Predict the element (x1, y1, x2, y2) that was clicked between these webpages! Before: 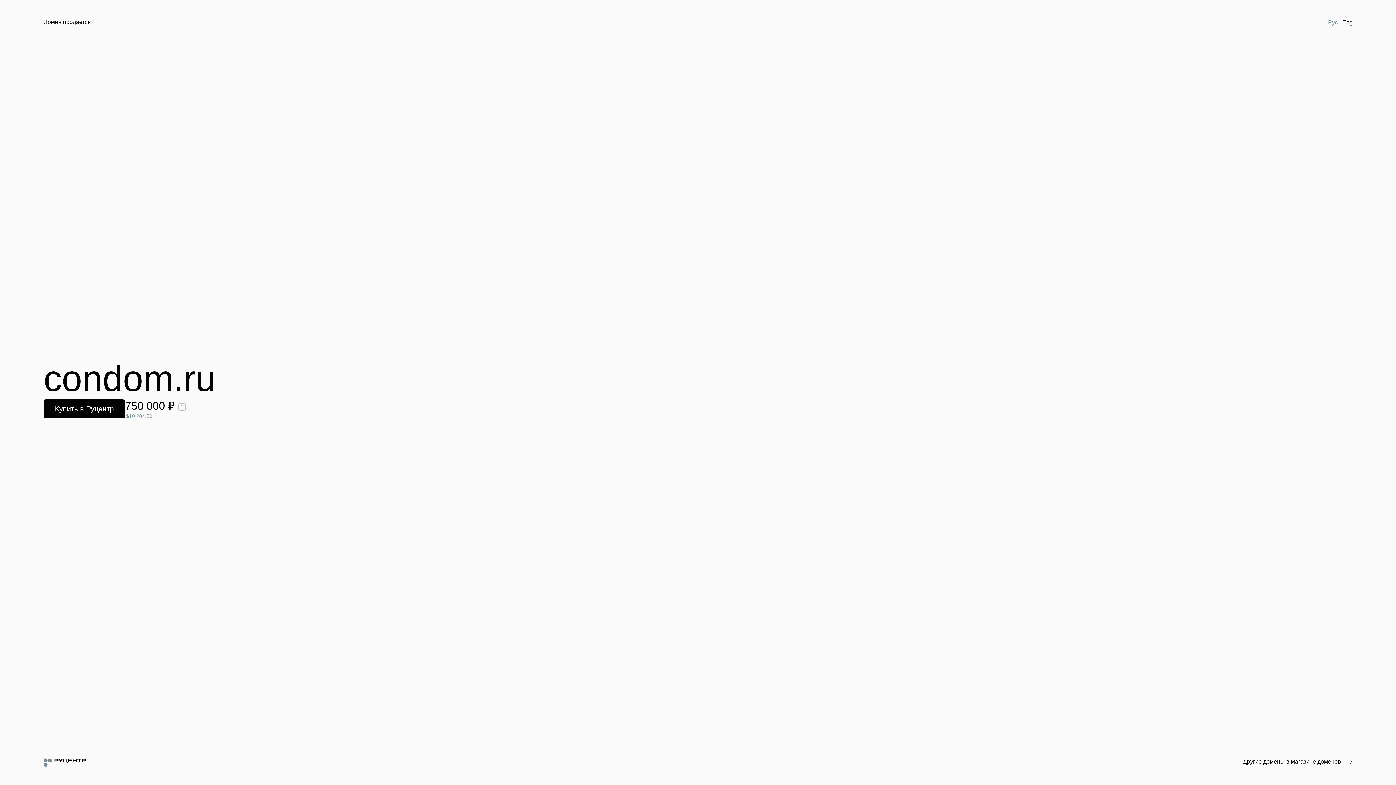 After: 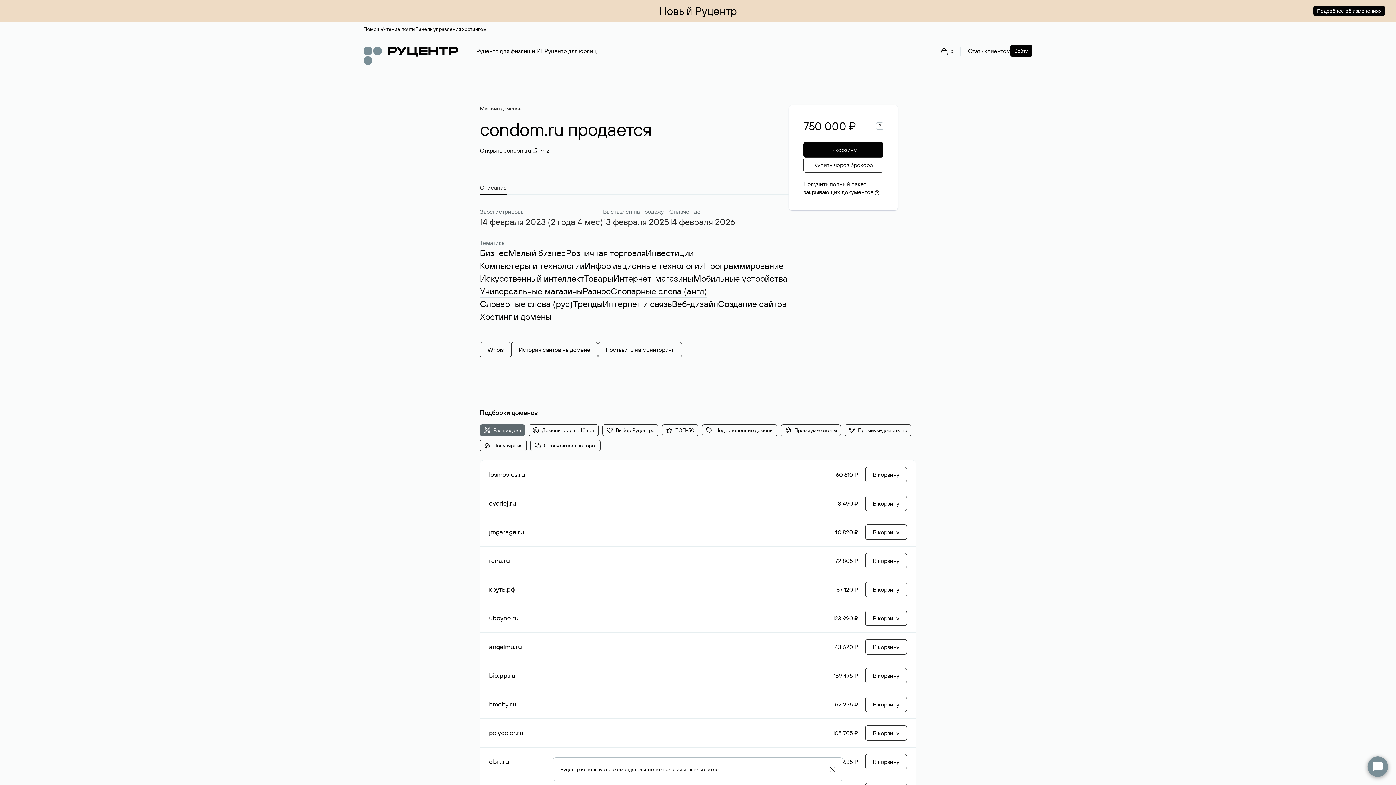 Action: label: Купить в Руцентр bbox: (43, 399, 125, 418)